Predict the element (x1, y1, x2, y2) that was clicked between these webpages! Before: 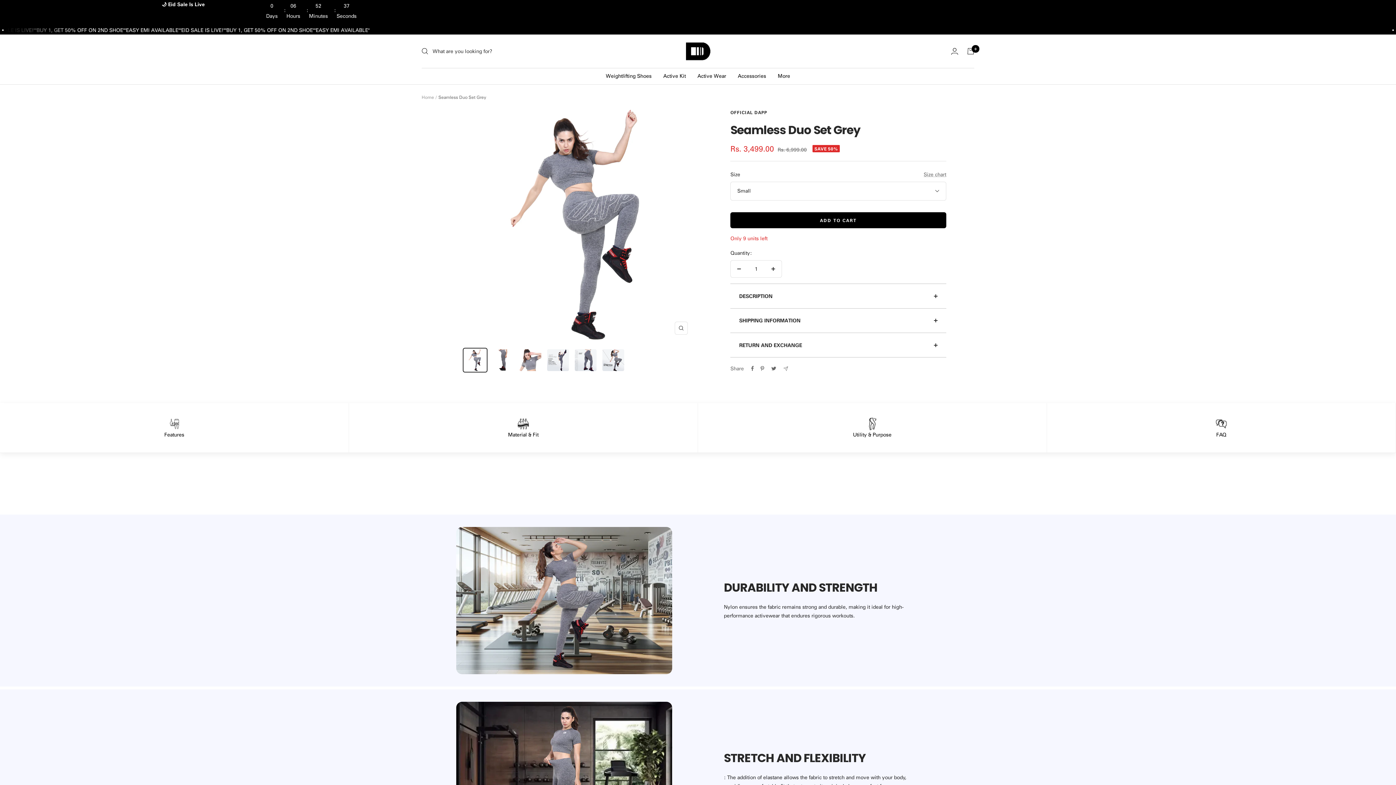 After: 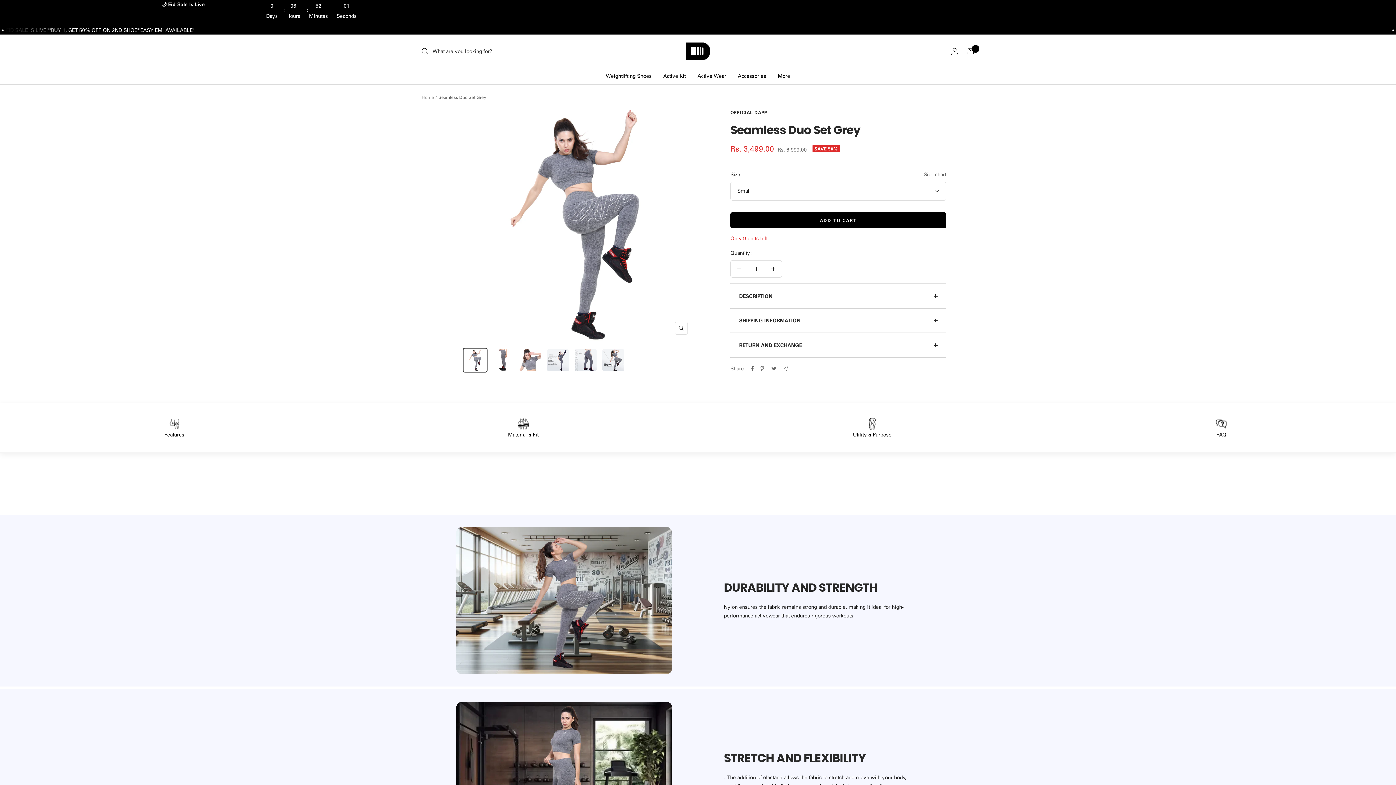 Action: bbox: (730, 260, 747, 277) label: Decrease quantity